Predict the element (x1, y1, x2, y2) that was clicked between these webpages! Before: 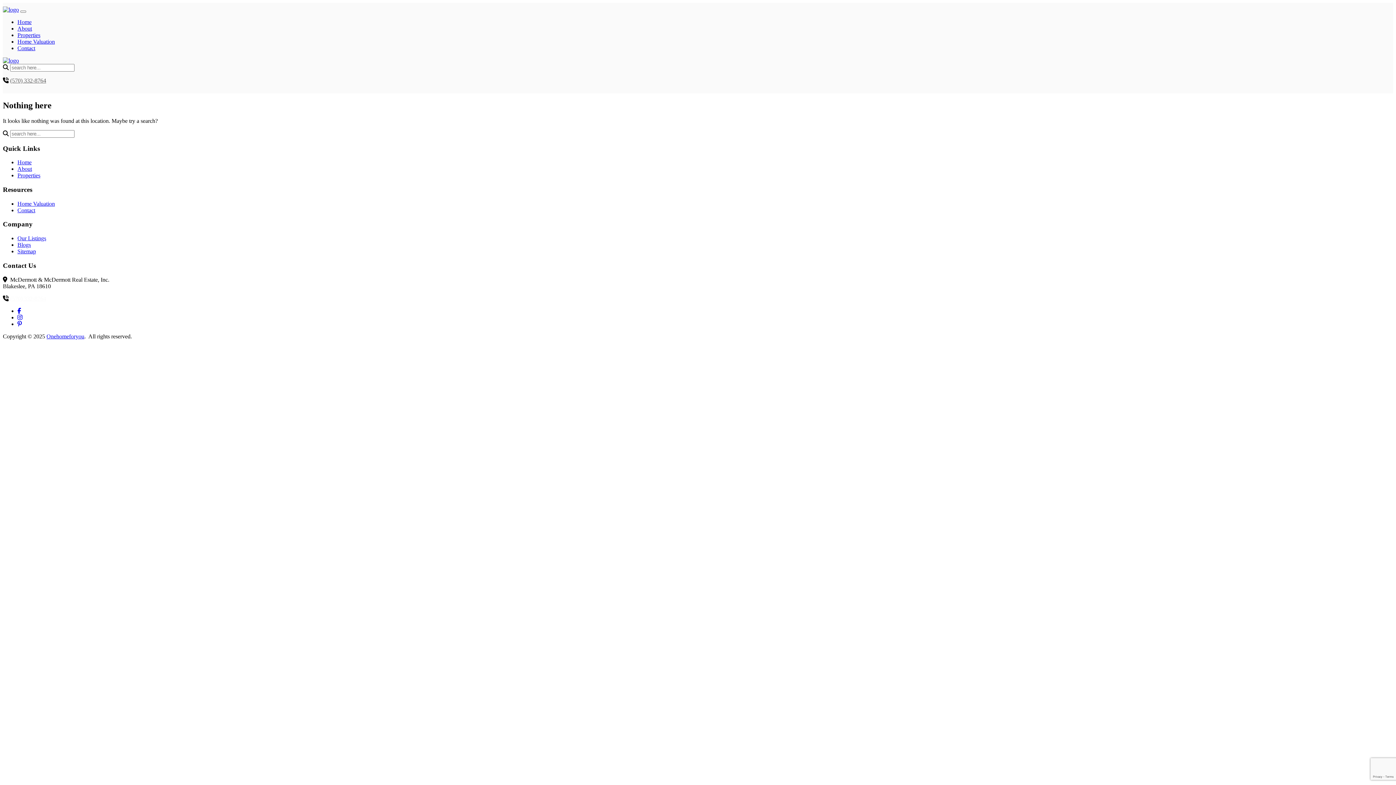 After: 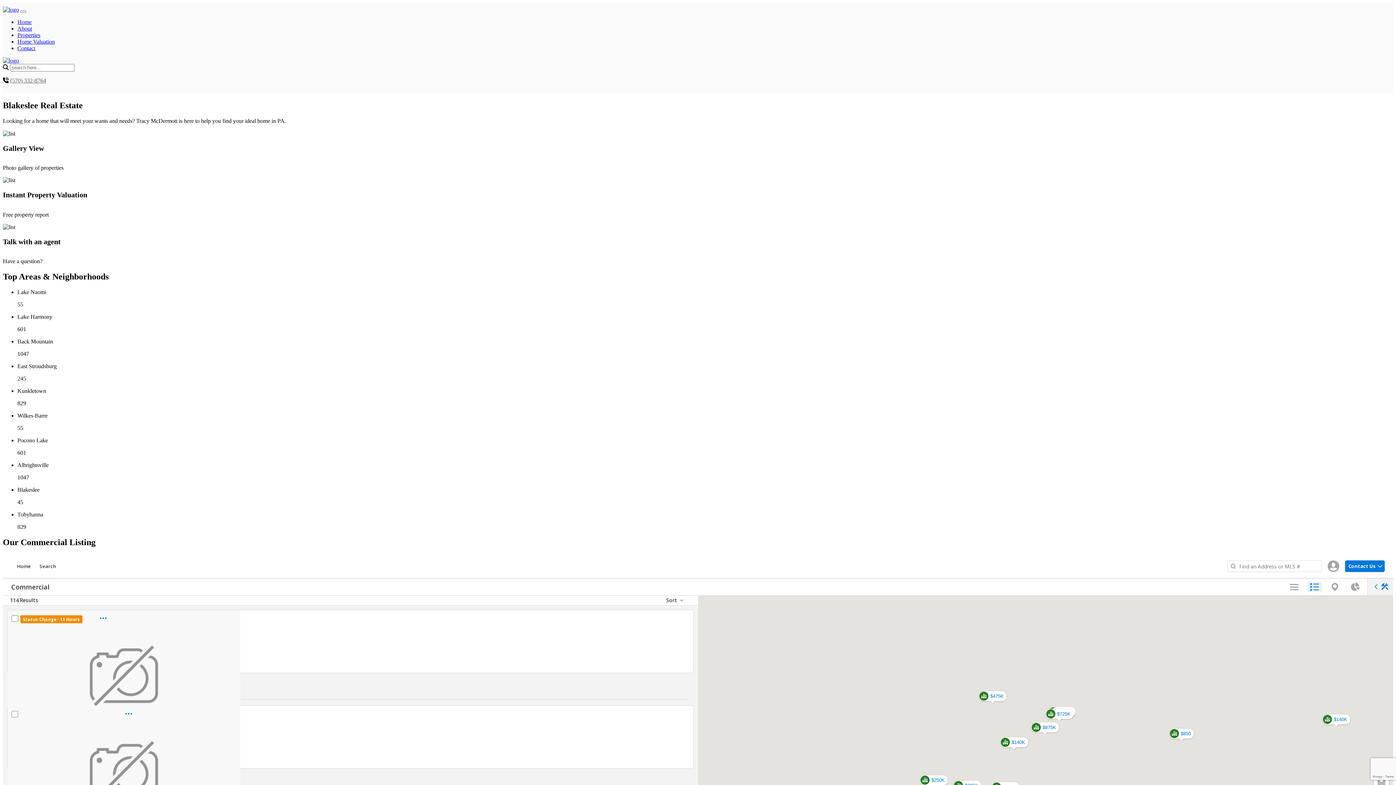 Action: bbox: (2, 57, 18, 63)